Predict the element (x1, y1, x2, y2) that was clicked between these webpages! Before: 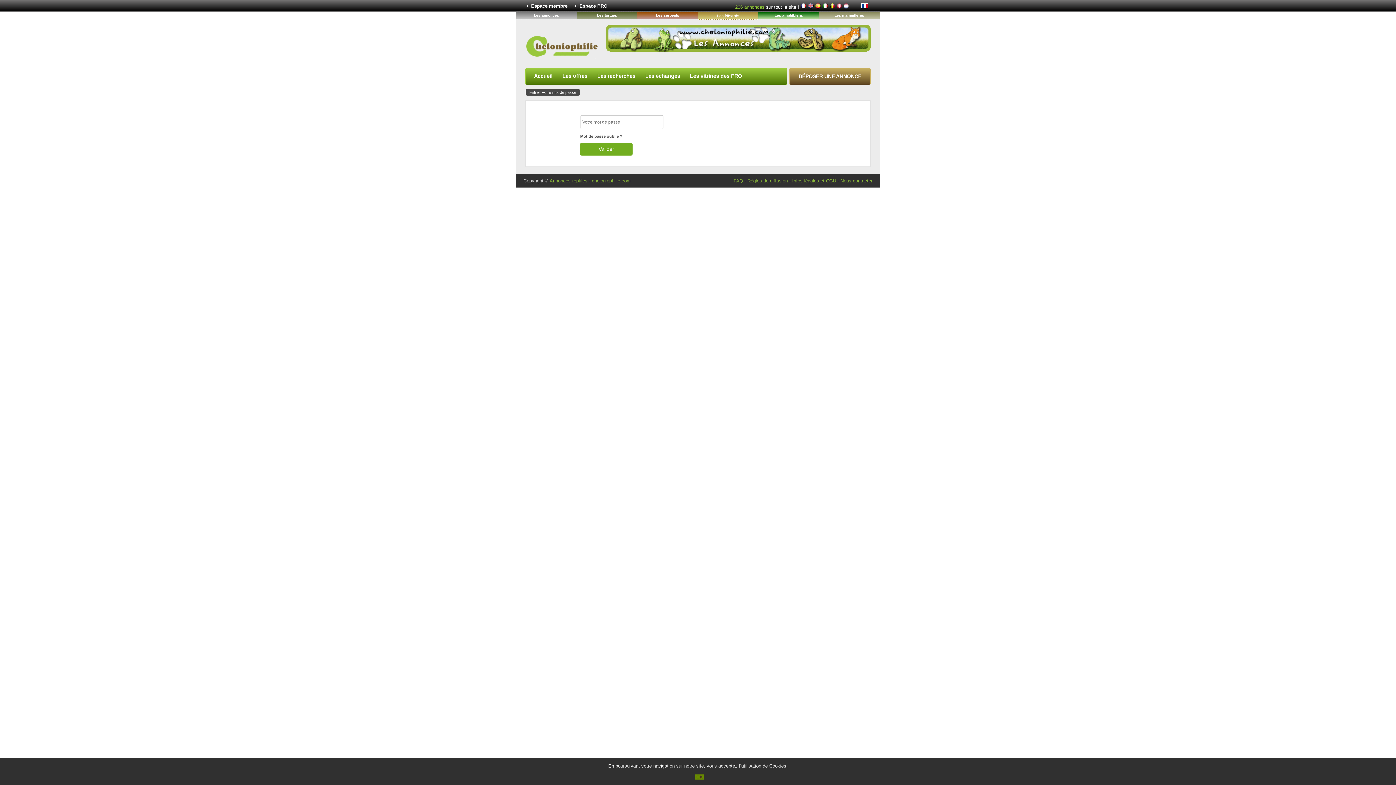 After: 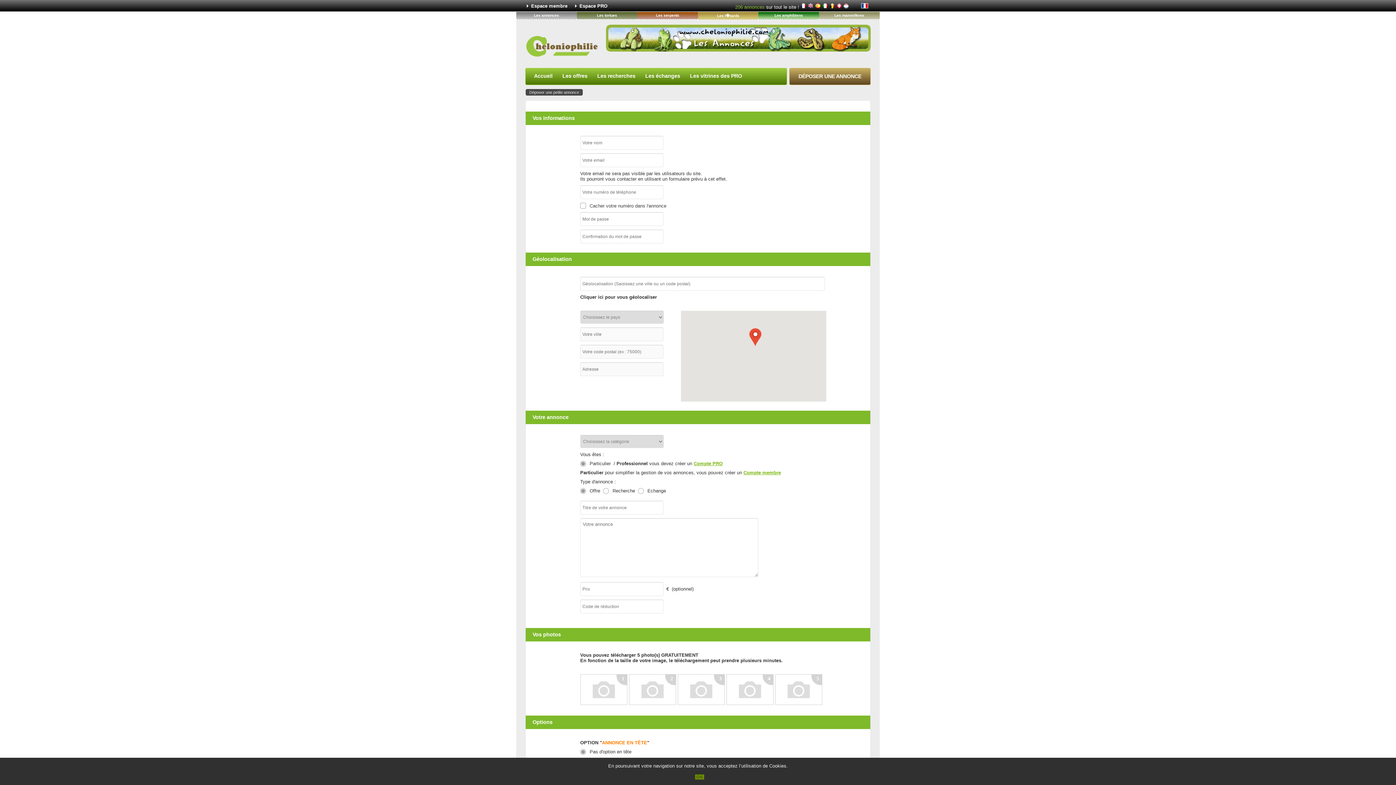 Action: bbox: (789, 67, 870, 84) label: DÉPOSER UNE ANNONCE